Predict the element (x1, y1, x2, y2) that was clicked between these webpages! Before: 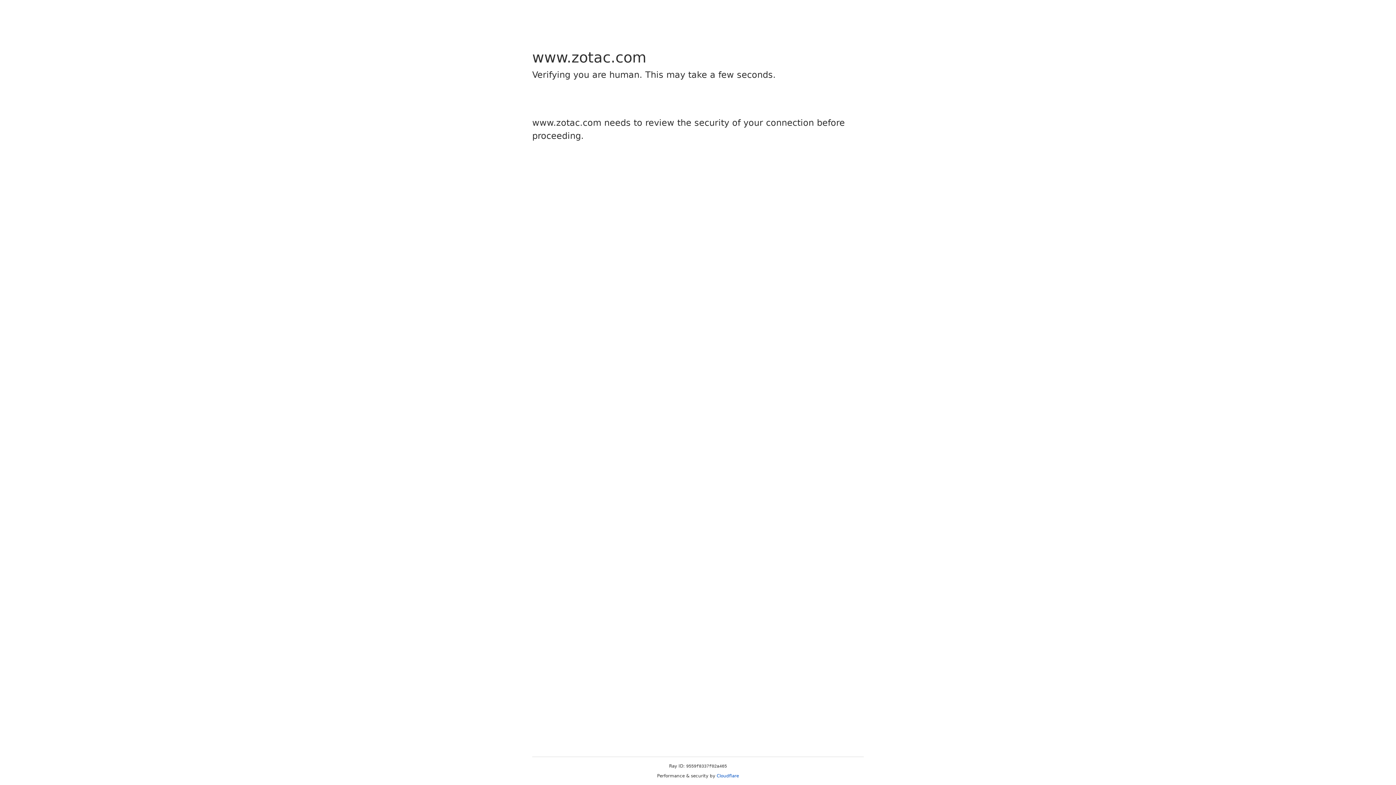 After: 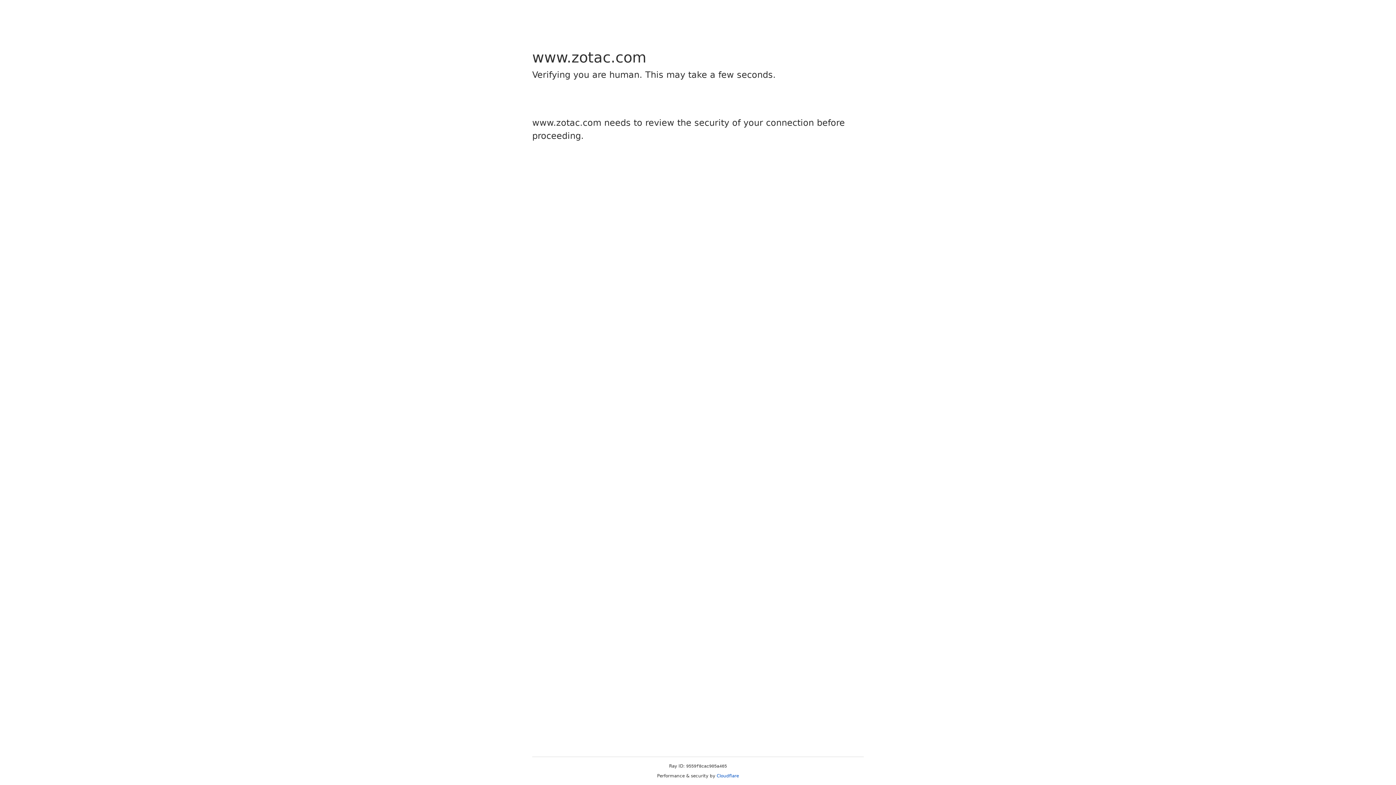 Action: label: Cloudflare bbox: (716, 773, 739, 778)